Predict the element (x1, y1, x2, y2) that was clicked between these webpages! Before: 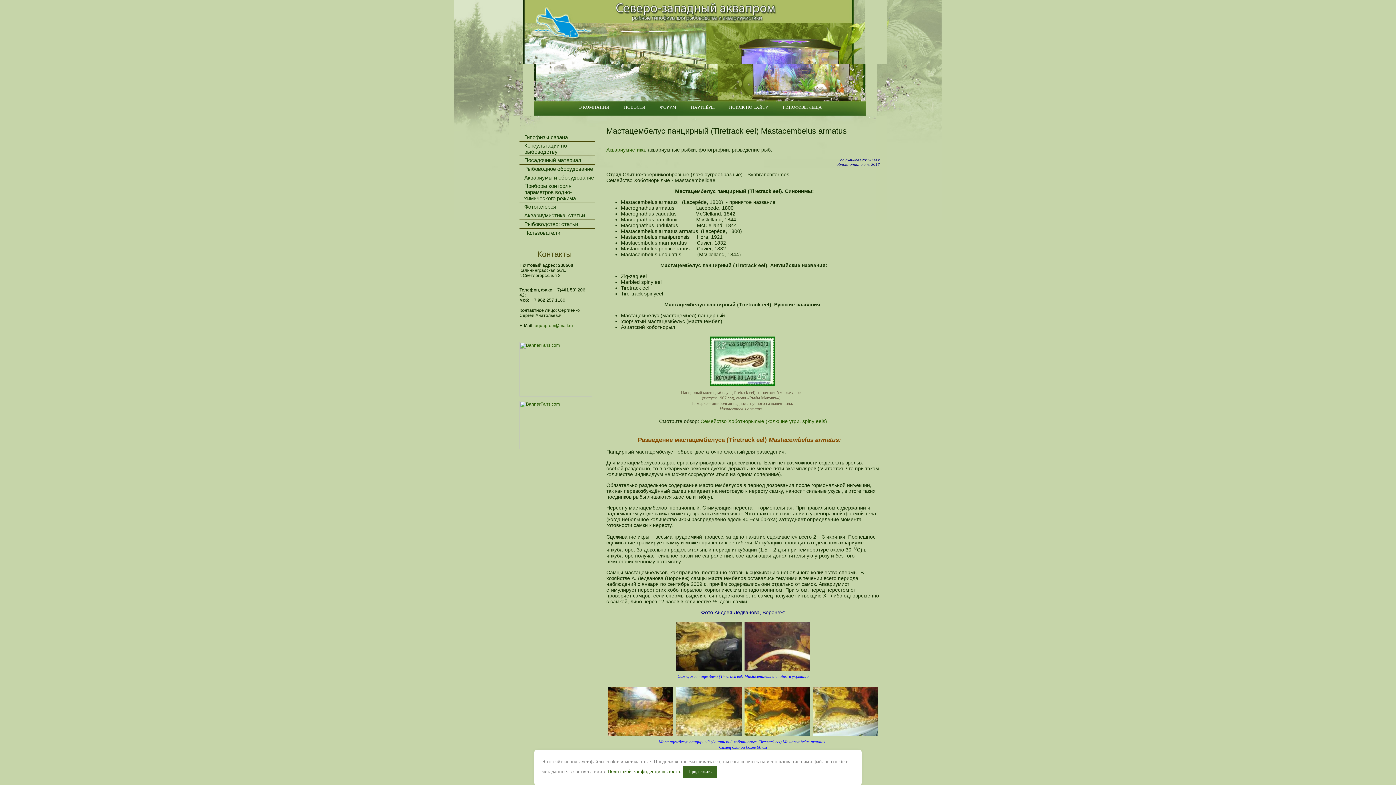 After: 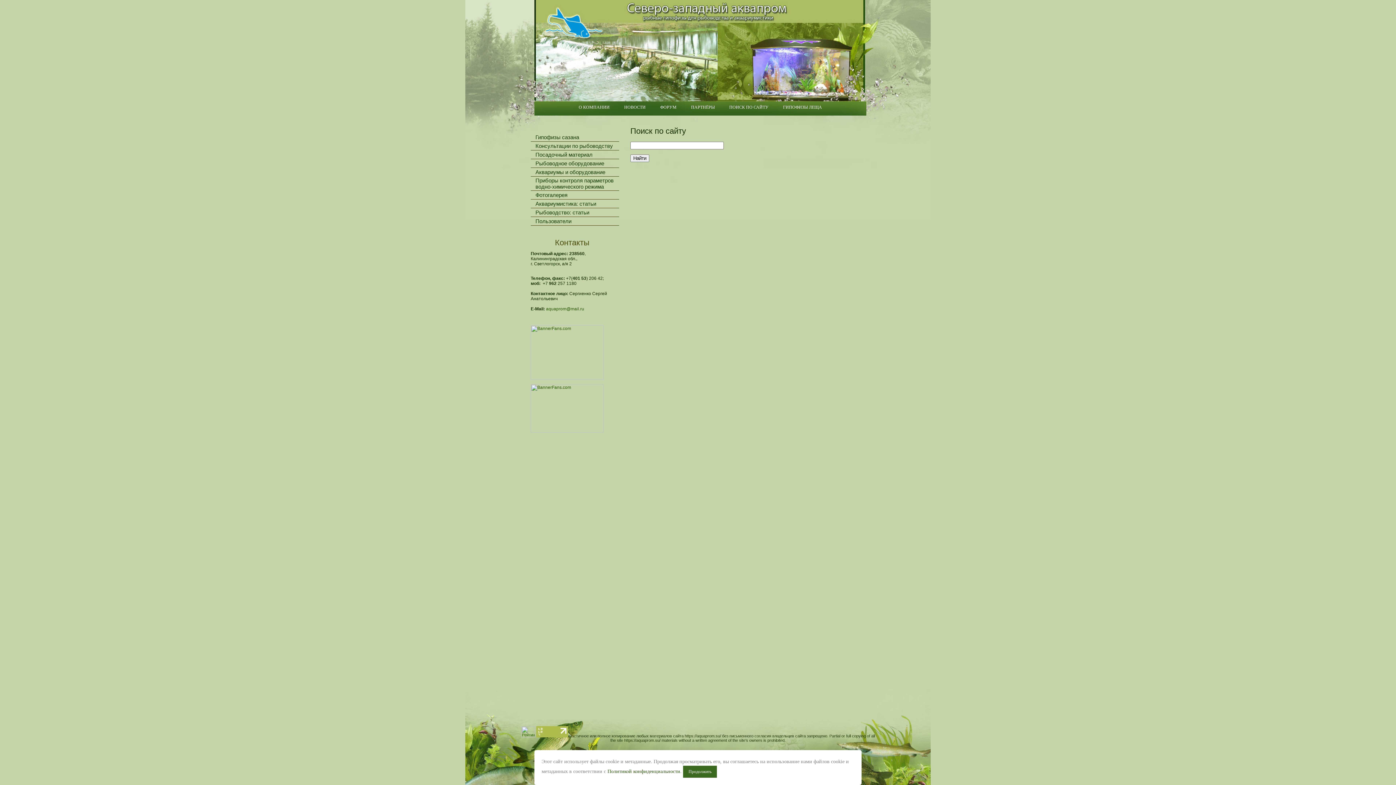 Action: bbox: (729, 104, 768, 109) label: ПОИСК ПО САЙТУ